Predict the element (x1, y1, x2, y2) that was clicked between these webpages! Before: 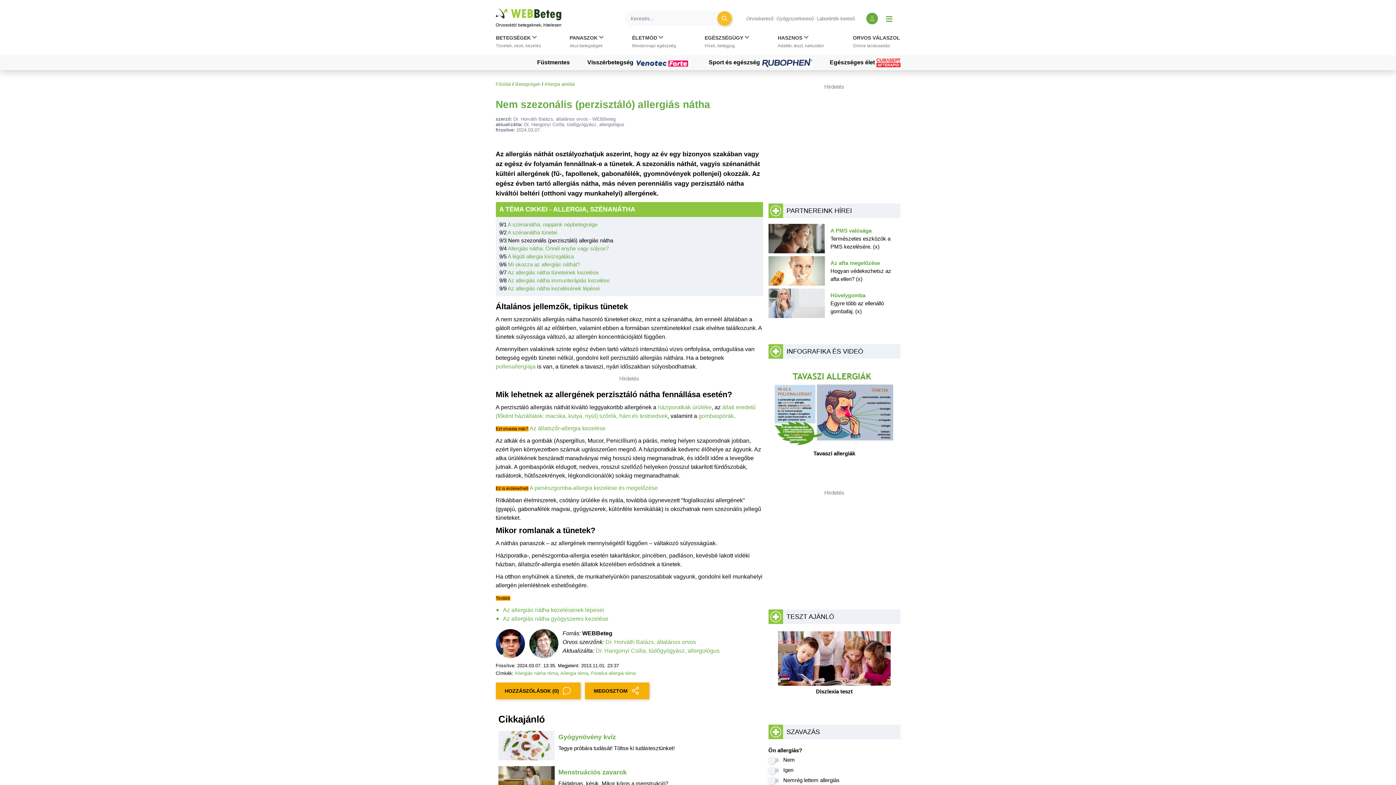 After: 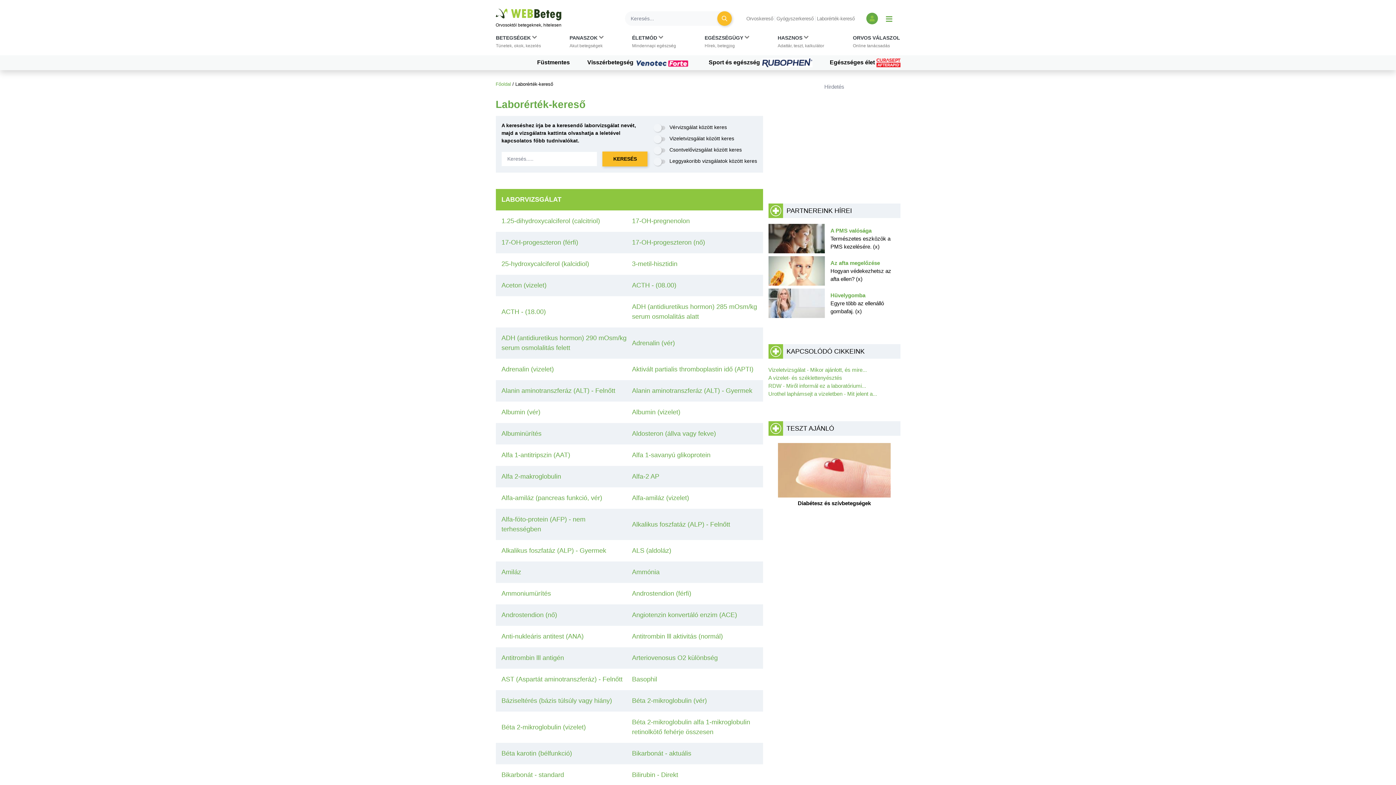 Action: label: Laborérték-kereső bbox: (817, 16, 856, 21)